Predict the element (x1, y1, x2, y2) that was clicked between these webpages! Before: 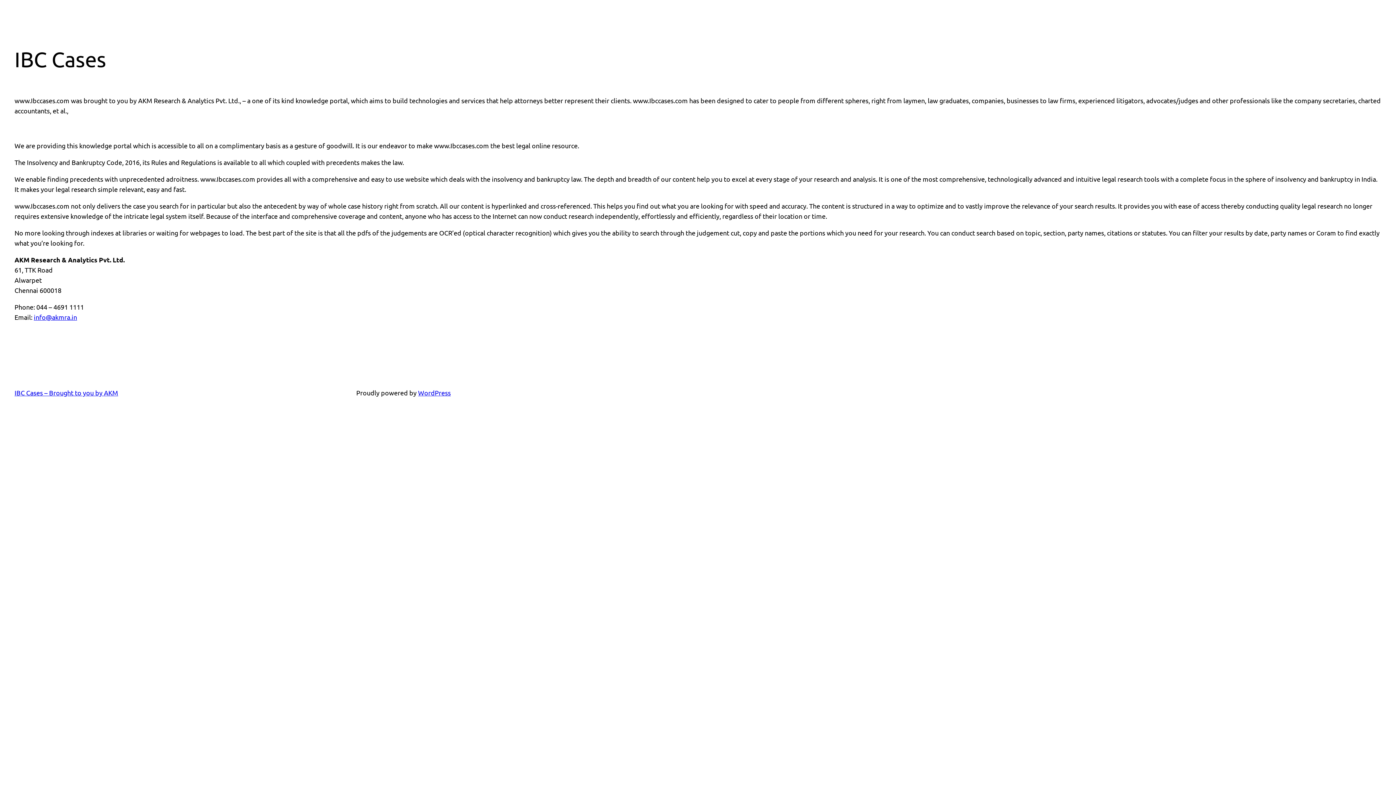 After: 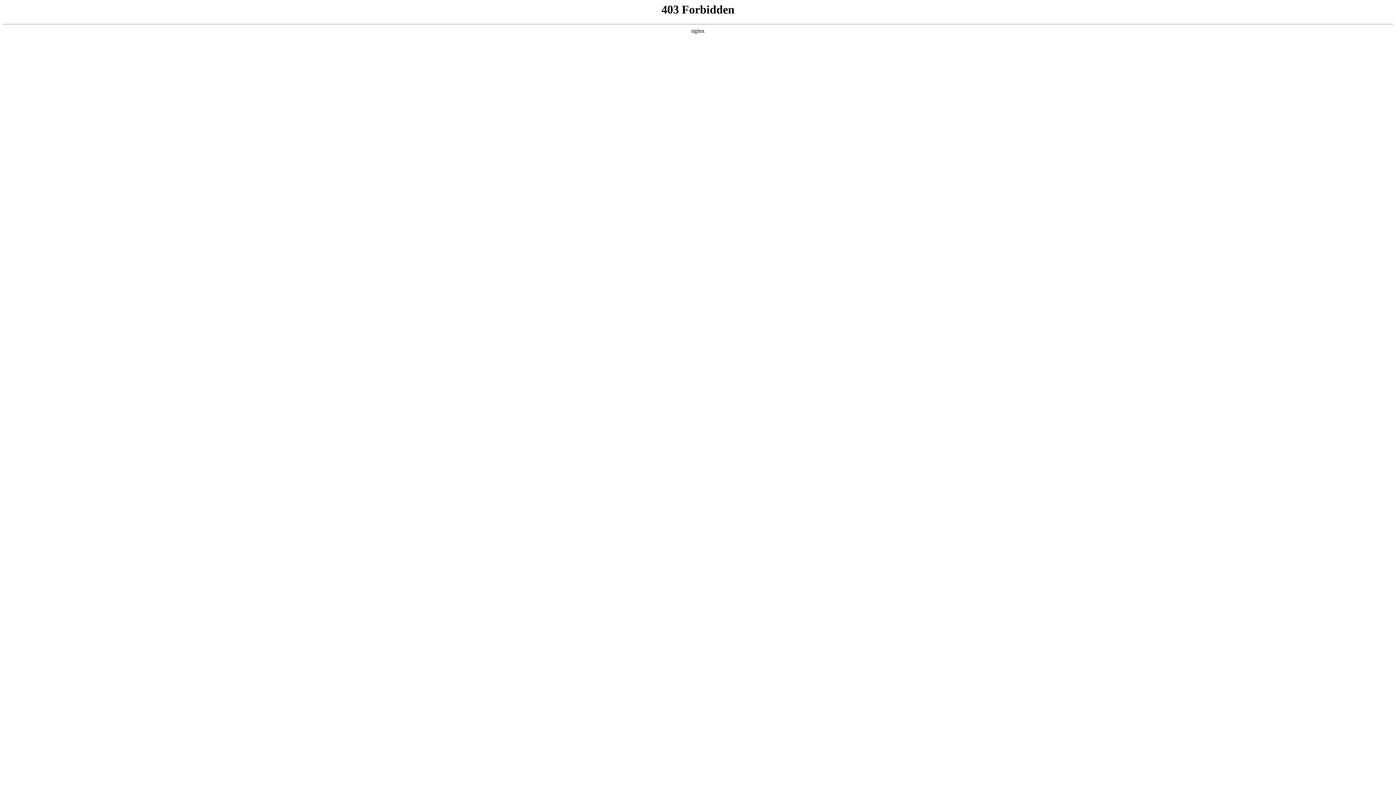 Action: bbox: (418, 388, 450, 396) label: WordPress